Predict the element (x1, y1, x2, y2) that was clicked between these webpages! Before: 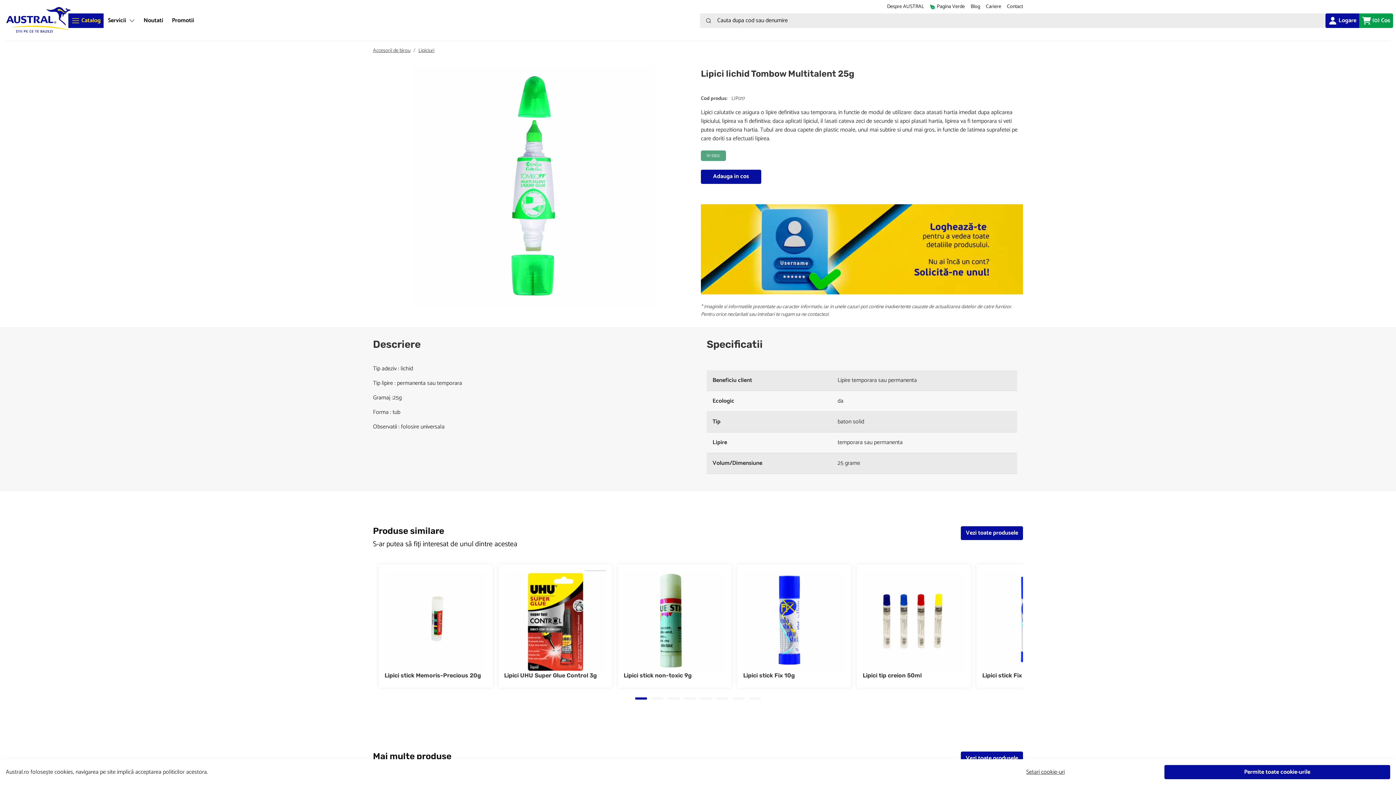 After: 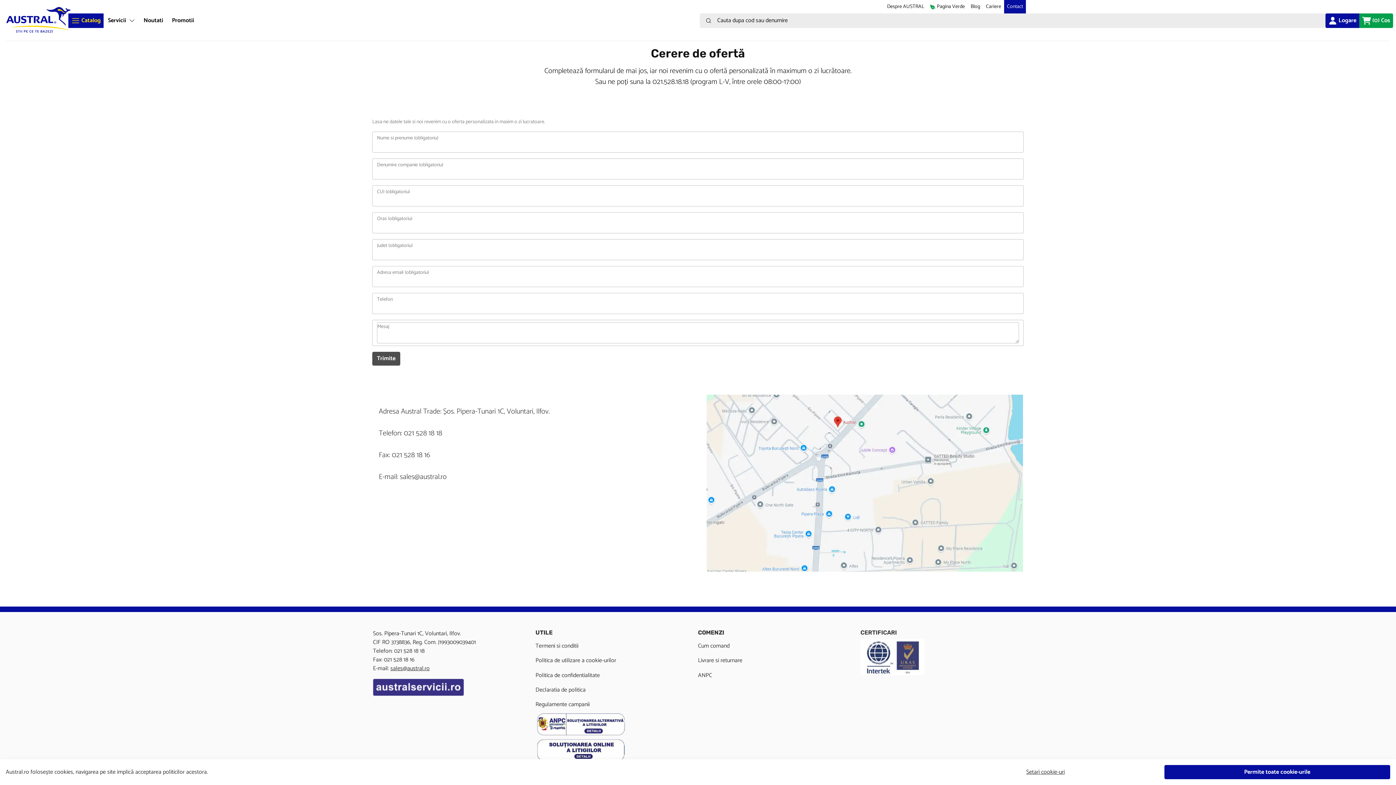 Action: label: Contact bbox: (1004, 0, 1026, 13)